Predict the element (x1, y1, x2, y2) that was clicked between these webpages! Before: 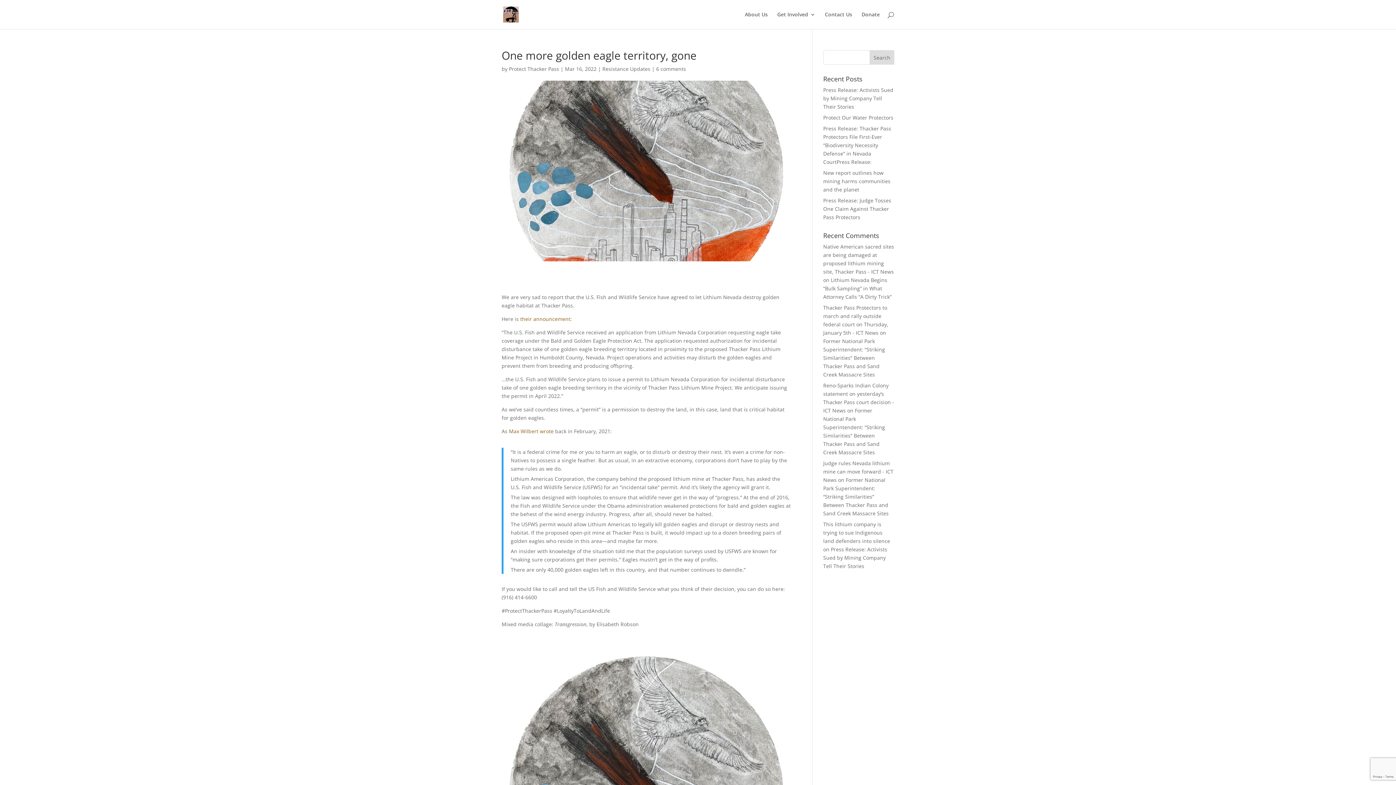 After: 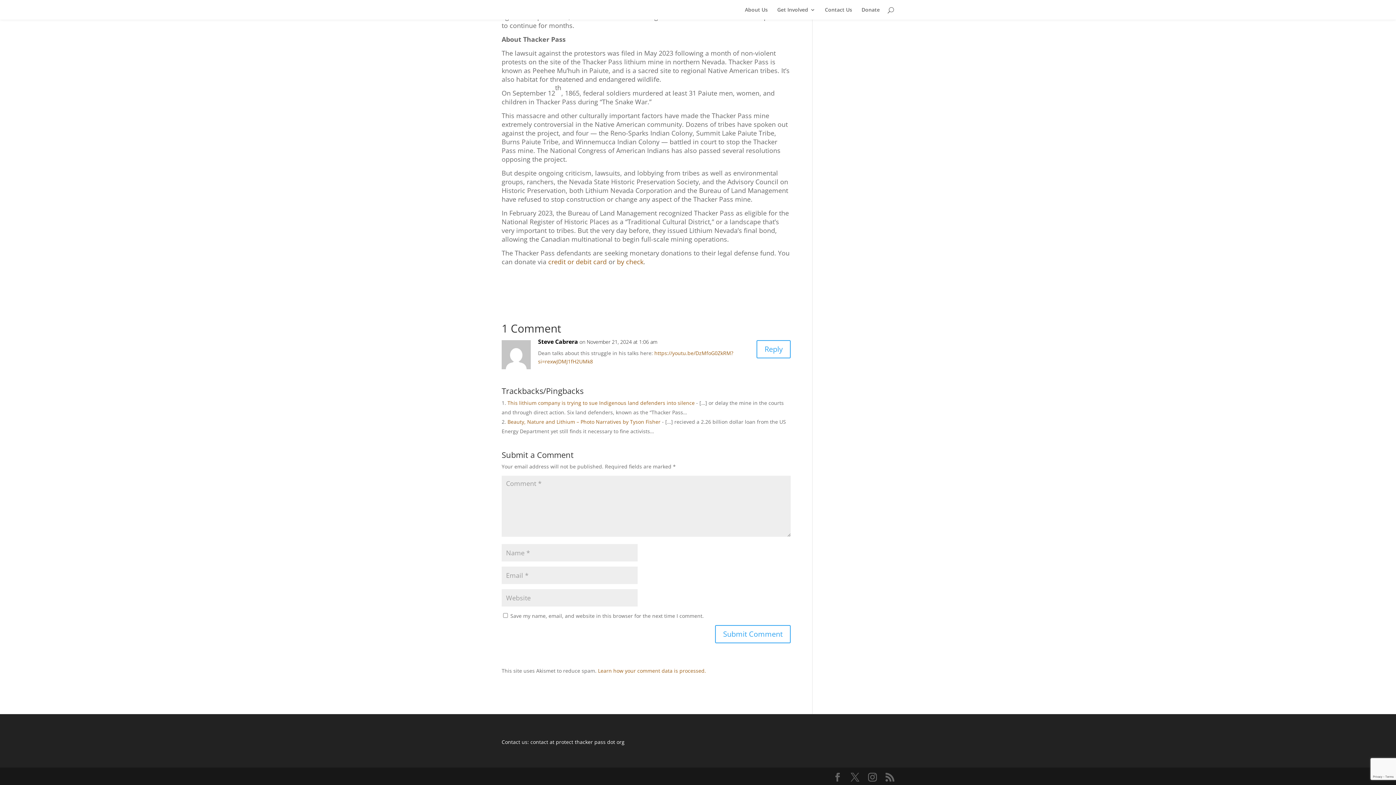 Action: label: Press Release: Activists Sued by Mining Company Tell Their Stories bbox: (823, 546, 887, 569)